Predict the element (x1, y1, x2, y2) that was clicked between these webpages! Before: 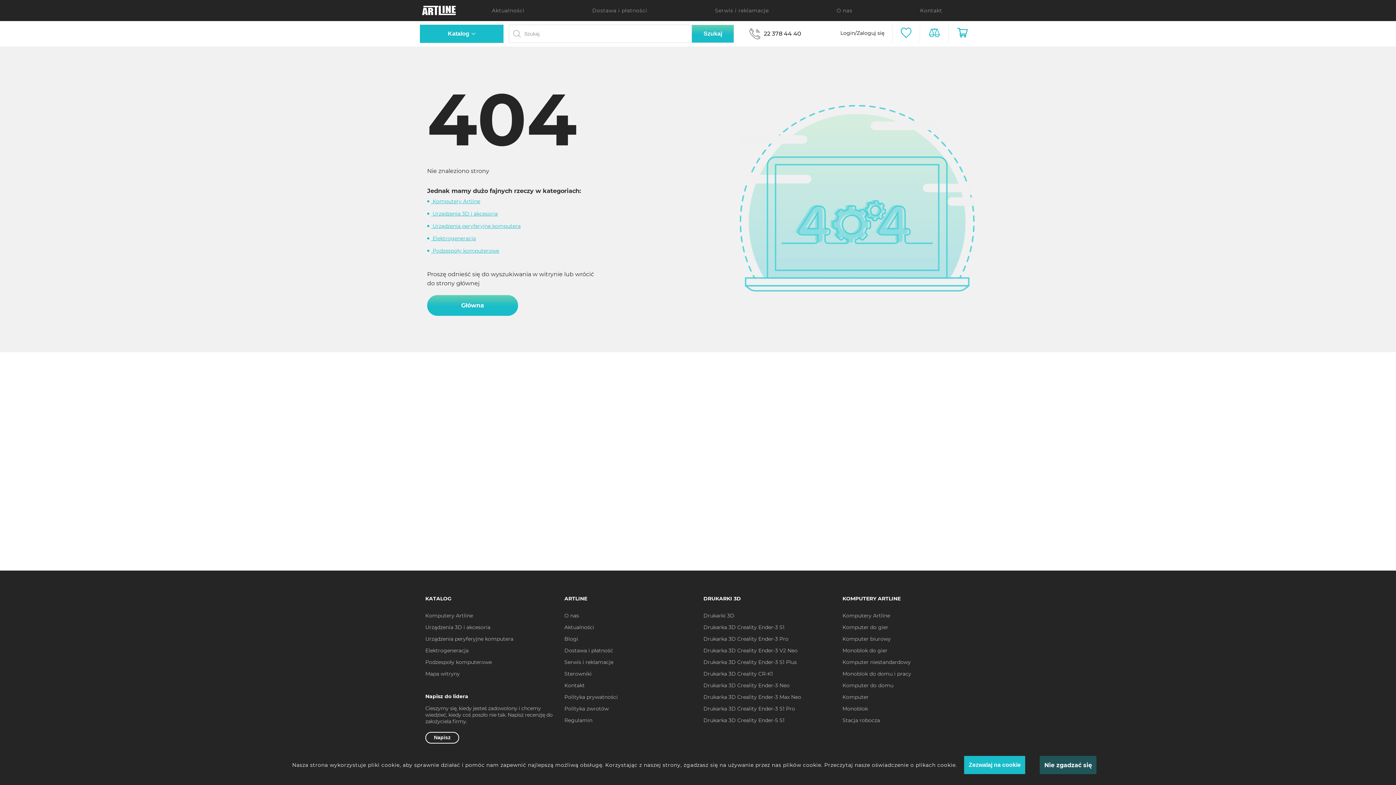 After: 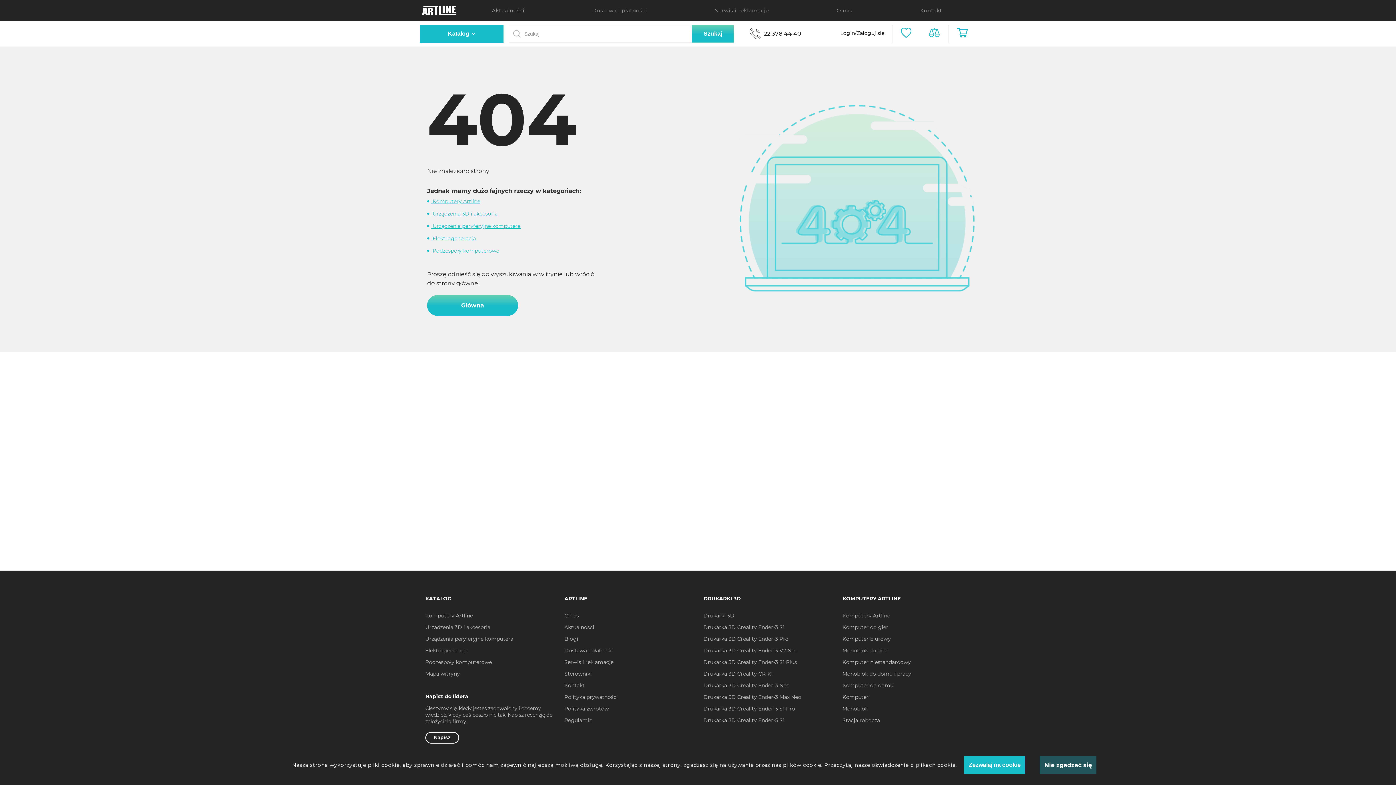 Action: bbox: (703, 623, 831, 631) label: Drukarka 3D Creality Ender-3 S1